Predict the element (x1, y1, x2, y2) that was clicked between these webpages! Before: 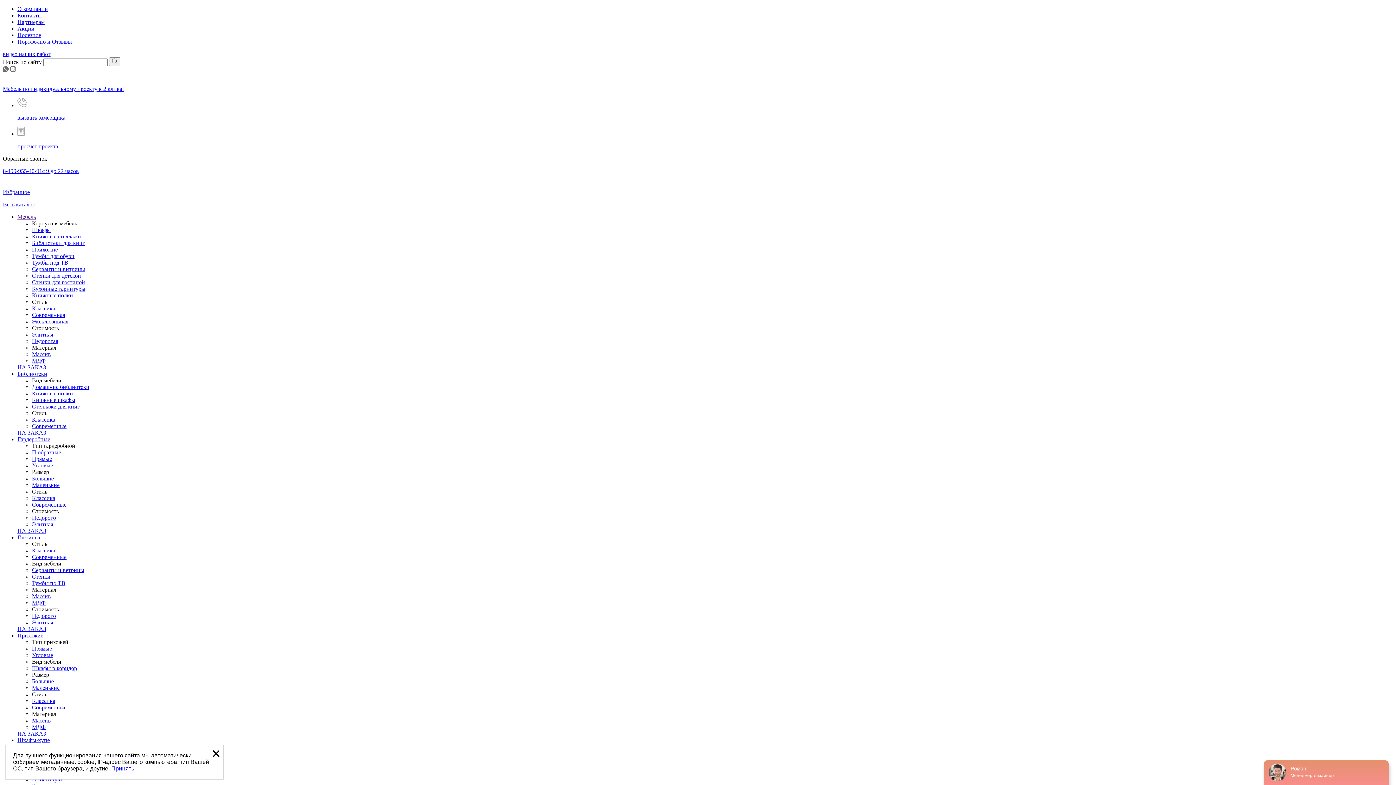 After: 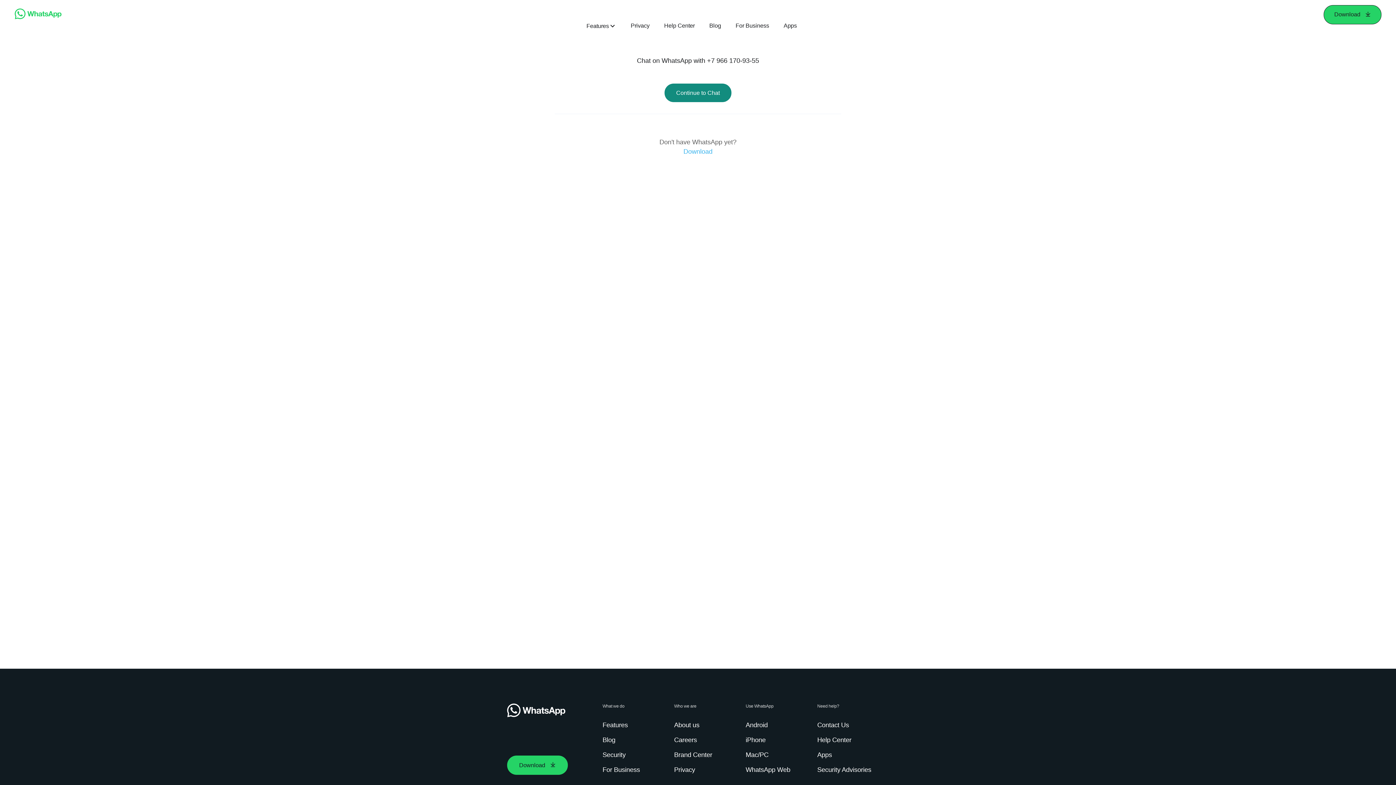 Action: bbox: (2, 66, 8, 73)